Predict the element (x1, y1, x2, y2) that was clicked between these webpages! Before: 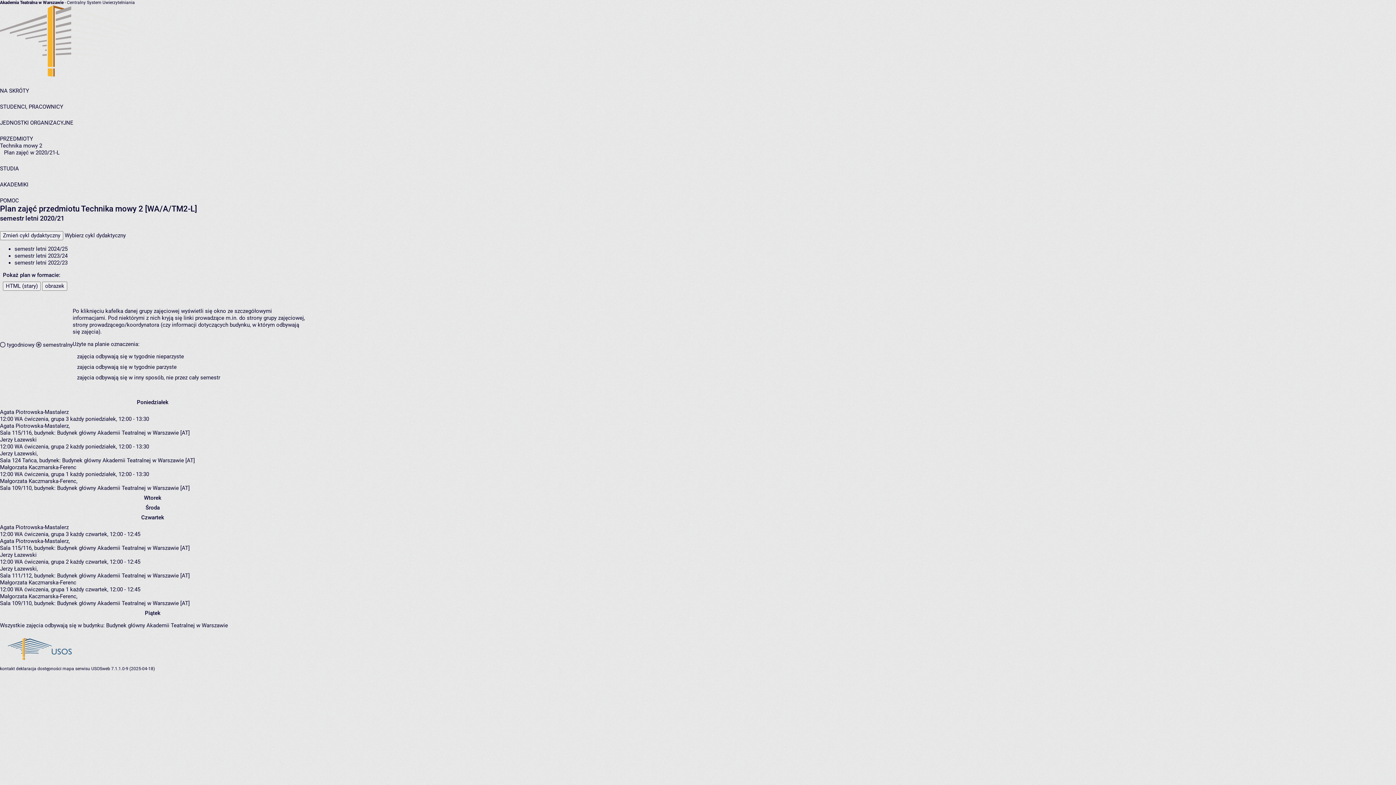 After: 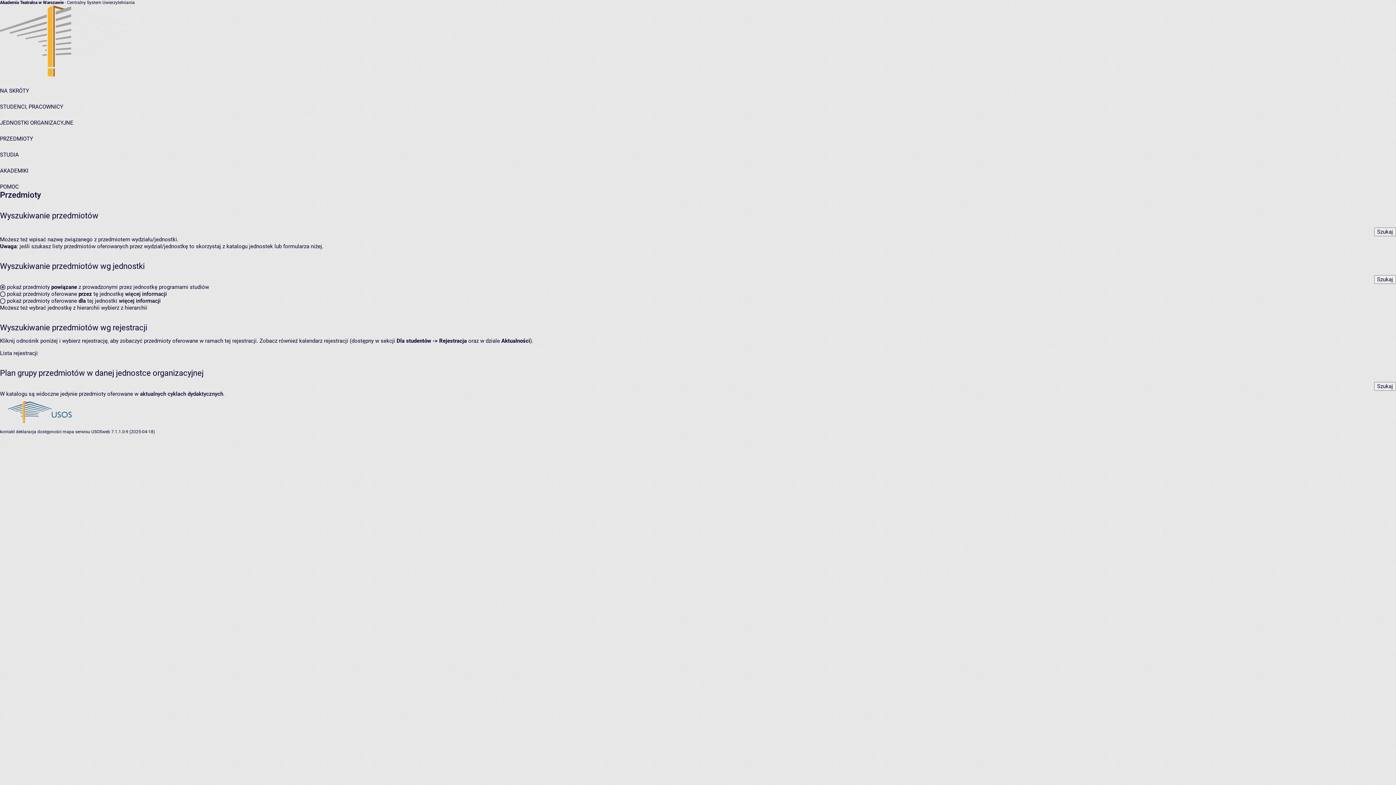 Action: bbox: (0, 135, 33, 142) label: PRZEDMIOTY